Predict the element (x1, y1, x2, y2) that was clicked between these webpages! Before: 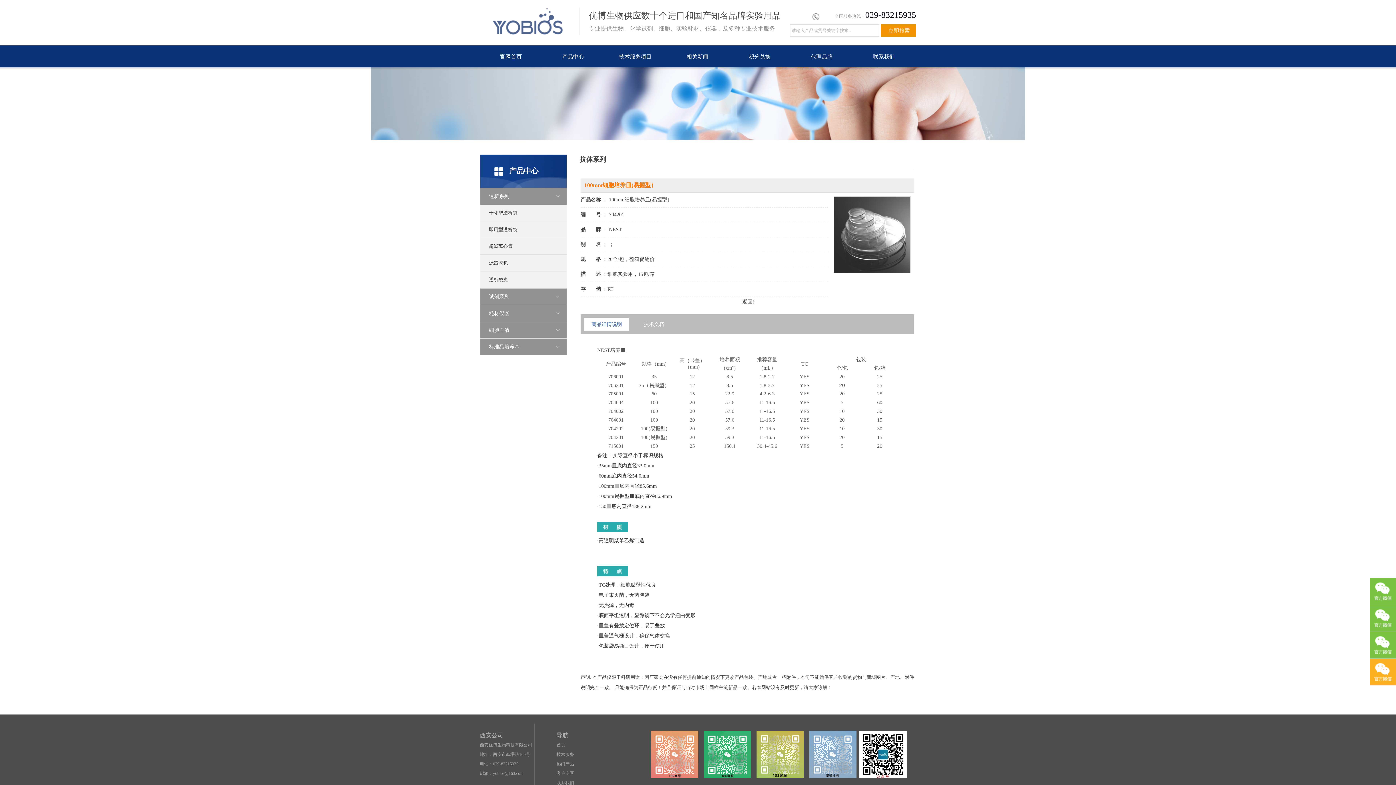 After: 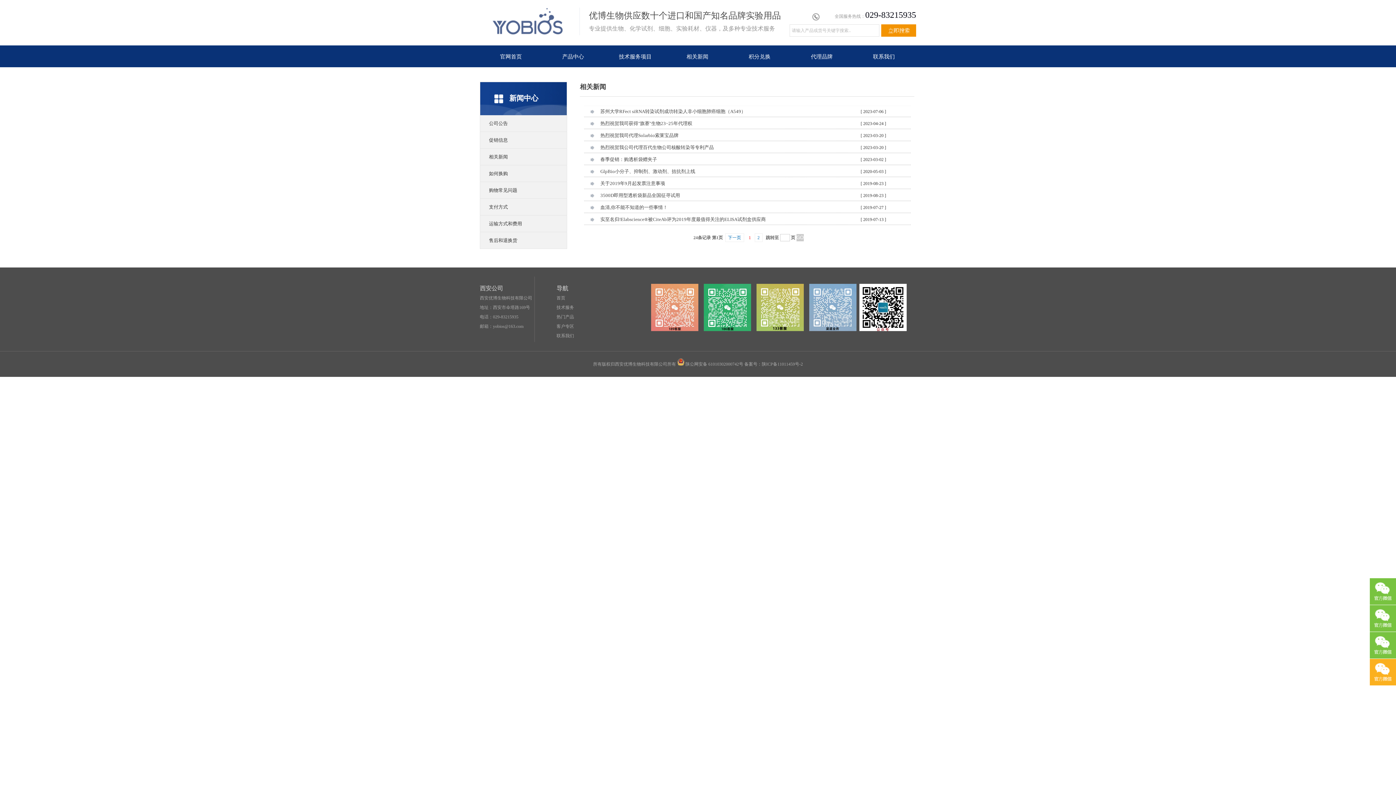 Action: bbox: (666, 45, 728, 67) label: 相关新闻